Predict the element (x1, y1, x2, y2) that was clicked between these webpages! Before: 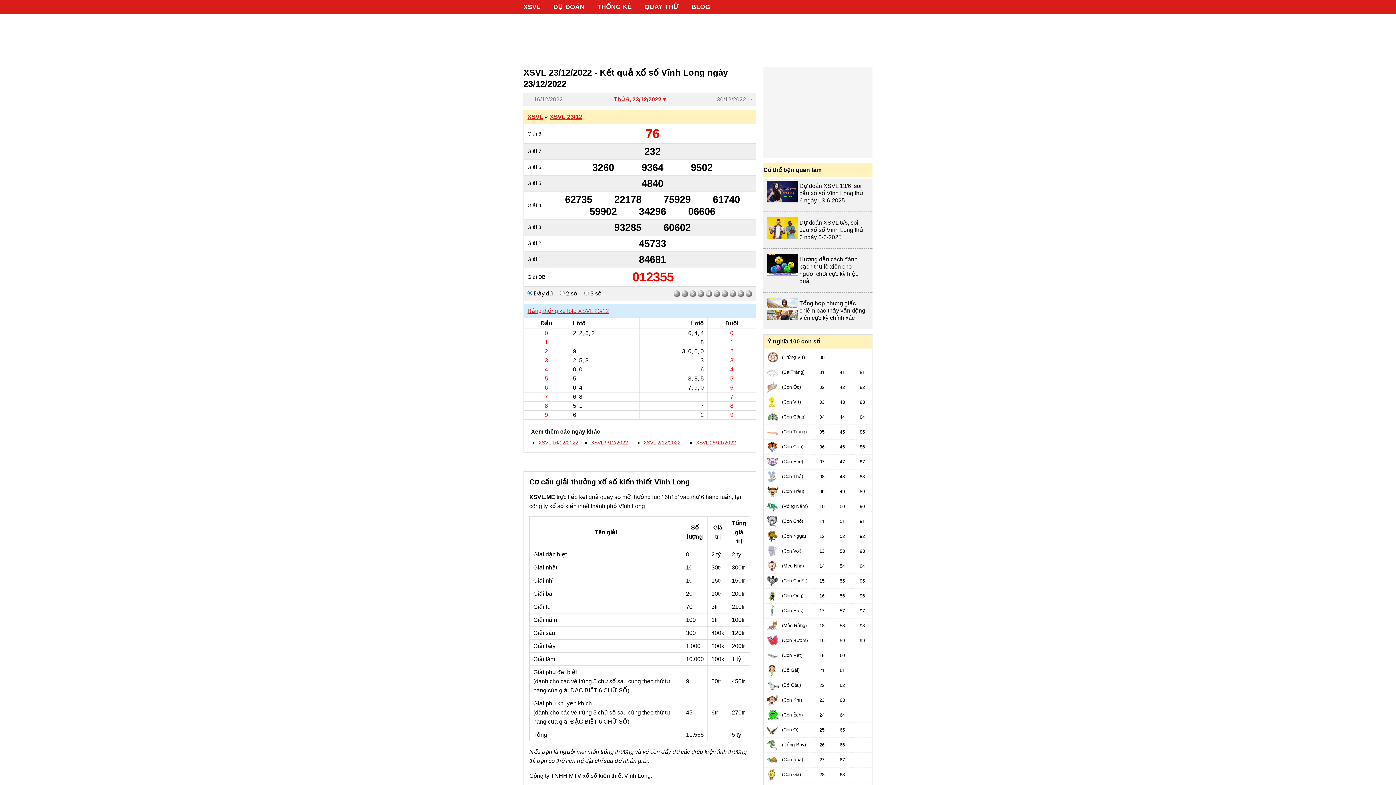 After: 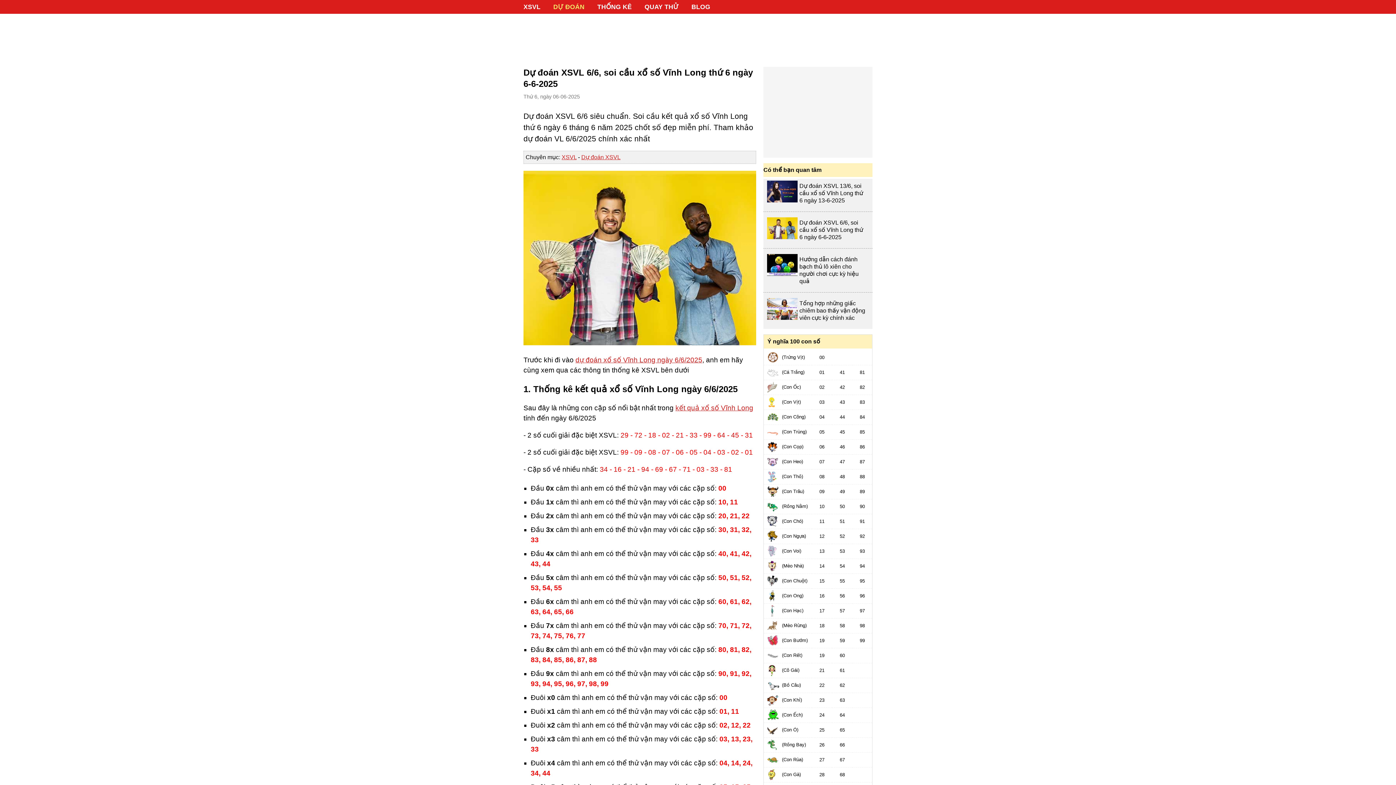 Action: bbox: (767, 217, 797, 239)